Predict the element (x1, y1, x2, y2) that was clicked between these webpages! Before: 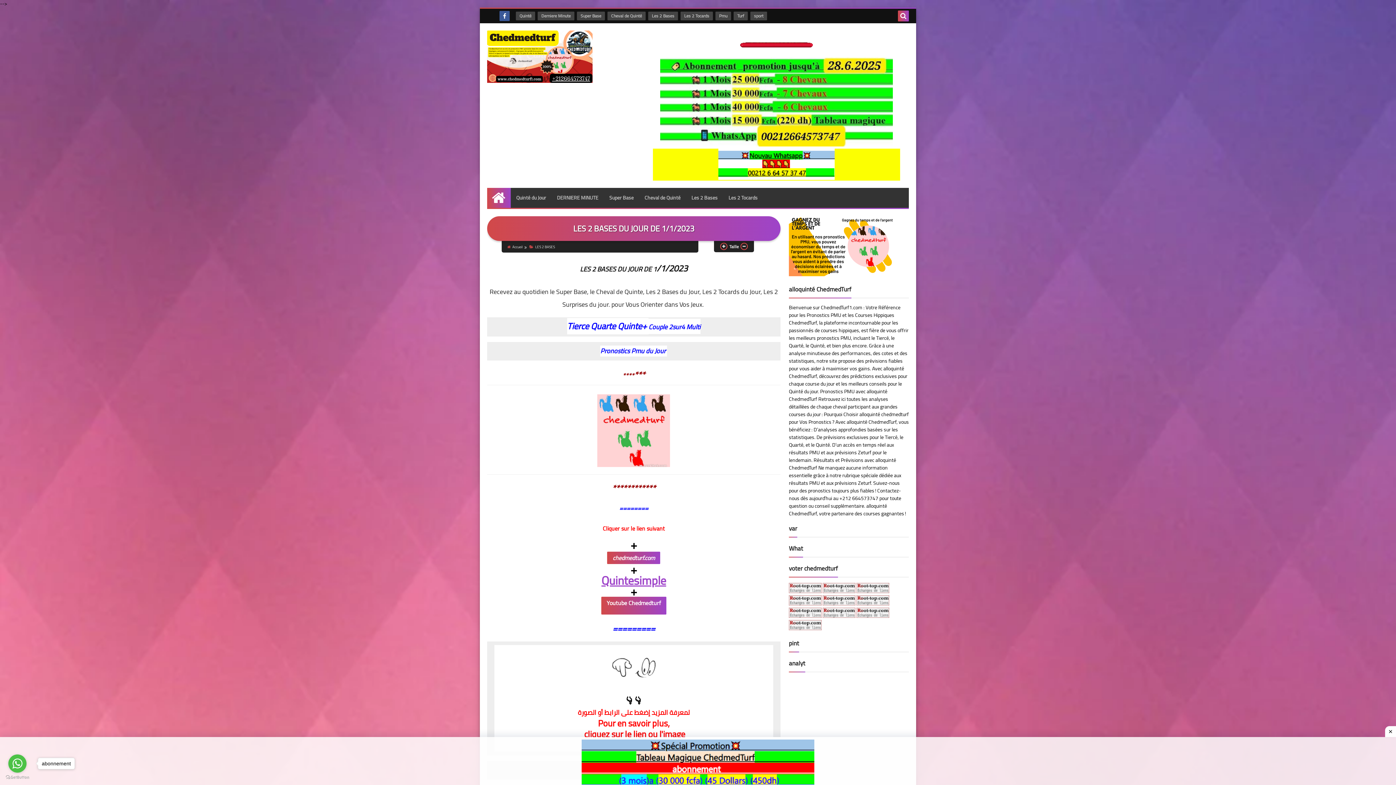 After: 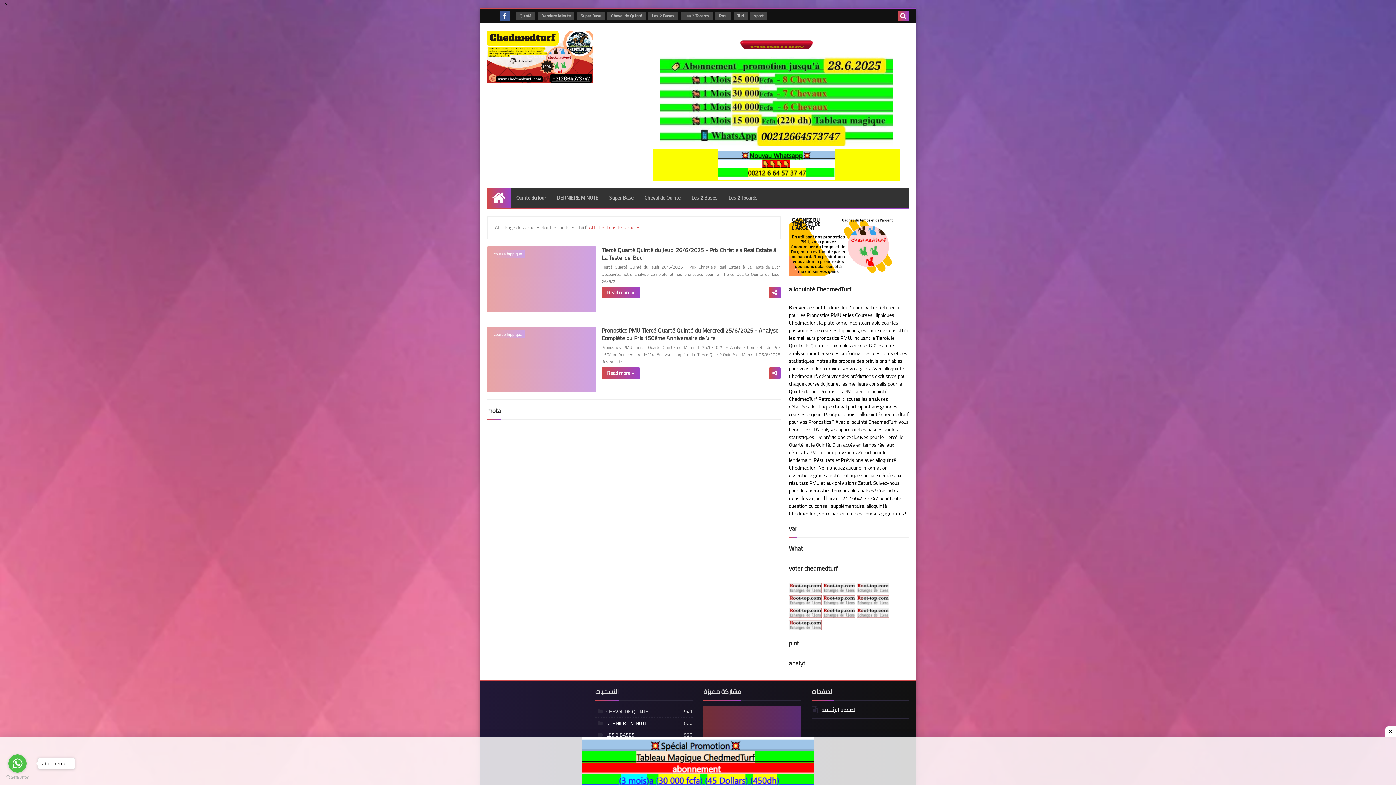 Action: bbox: (733, 11, 748, 20) label: Turf